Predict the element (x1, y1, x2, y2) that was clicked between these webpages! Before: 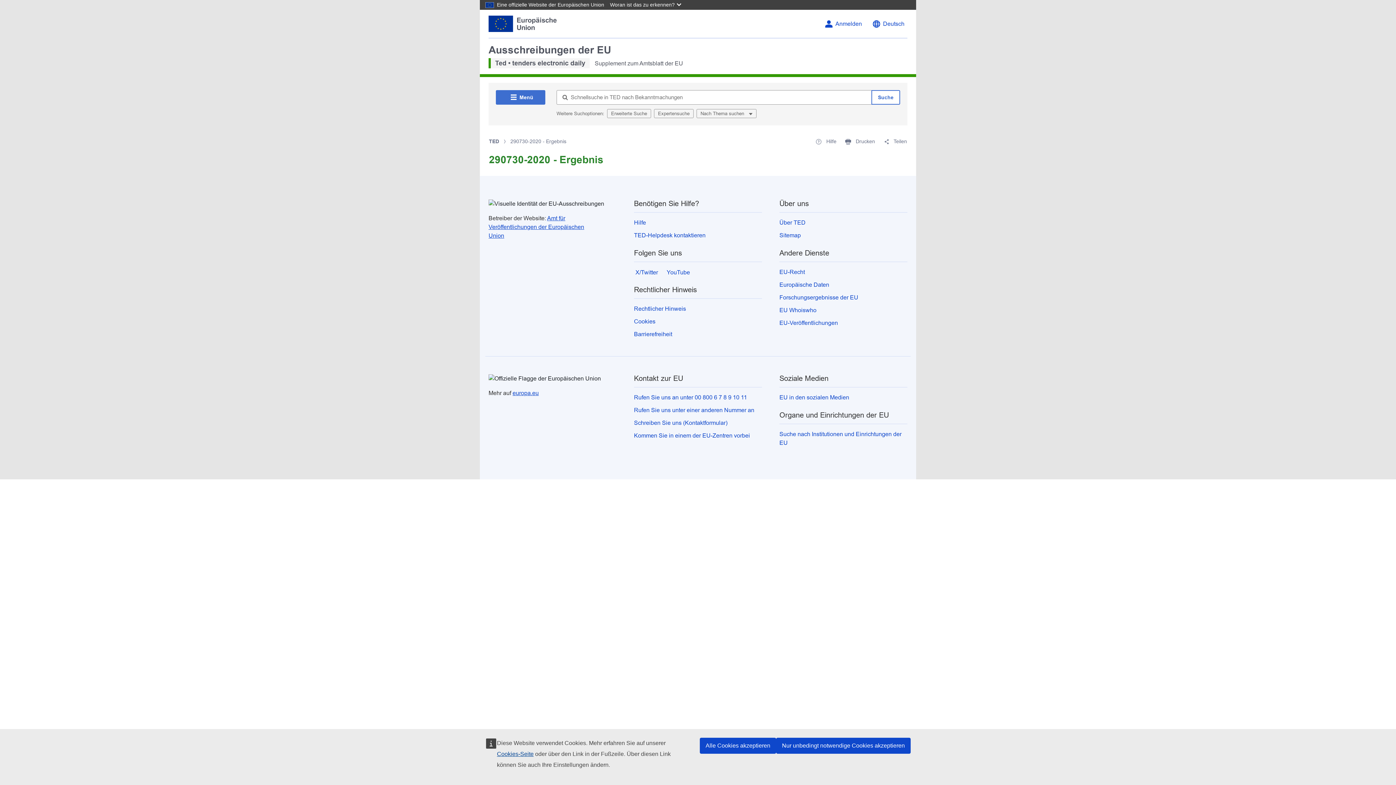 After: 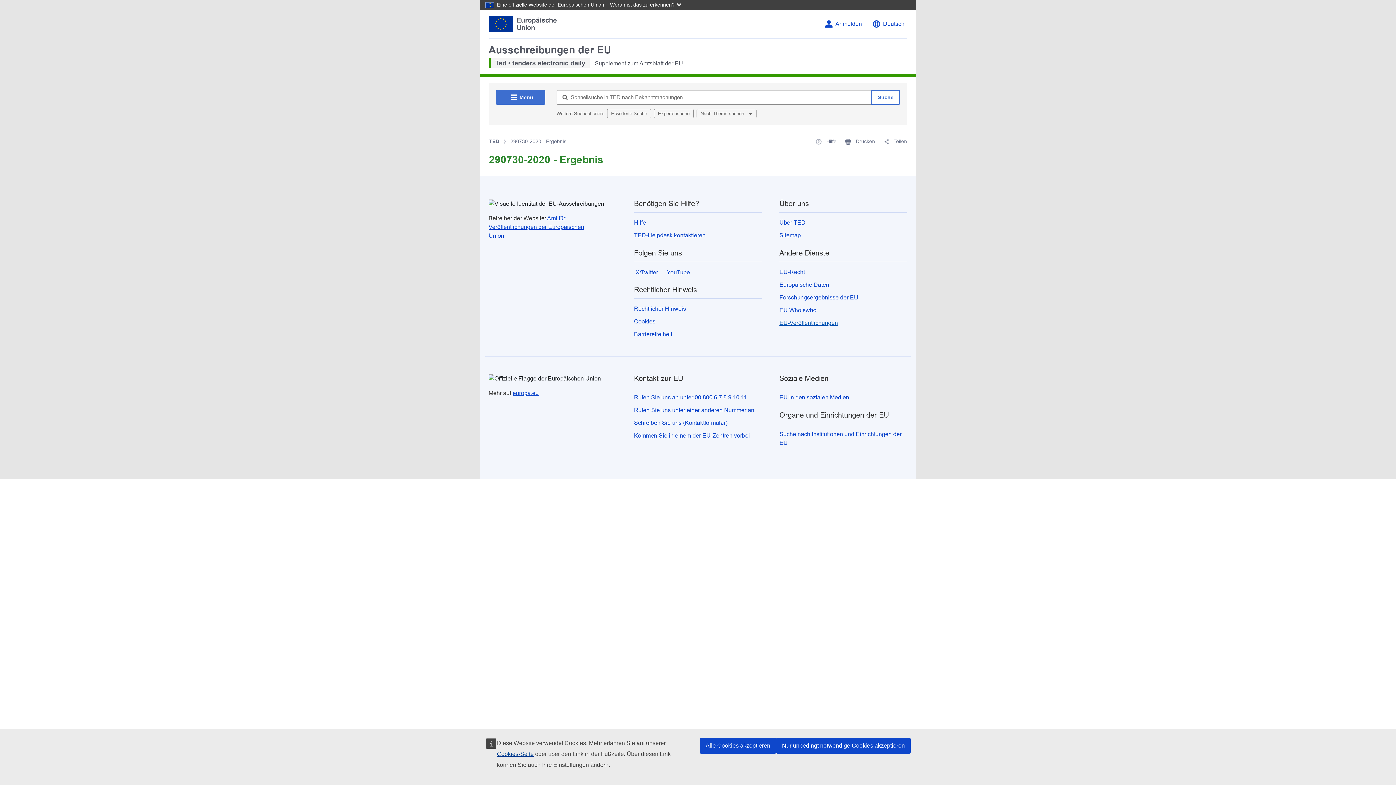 Action: label: EU-Veröffentlichungen bbox: (779, 320, 838, 326)